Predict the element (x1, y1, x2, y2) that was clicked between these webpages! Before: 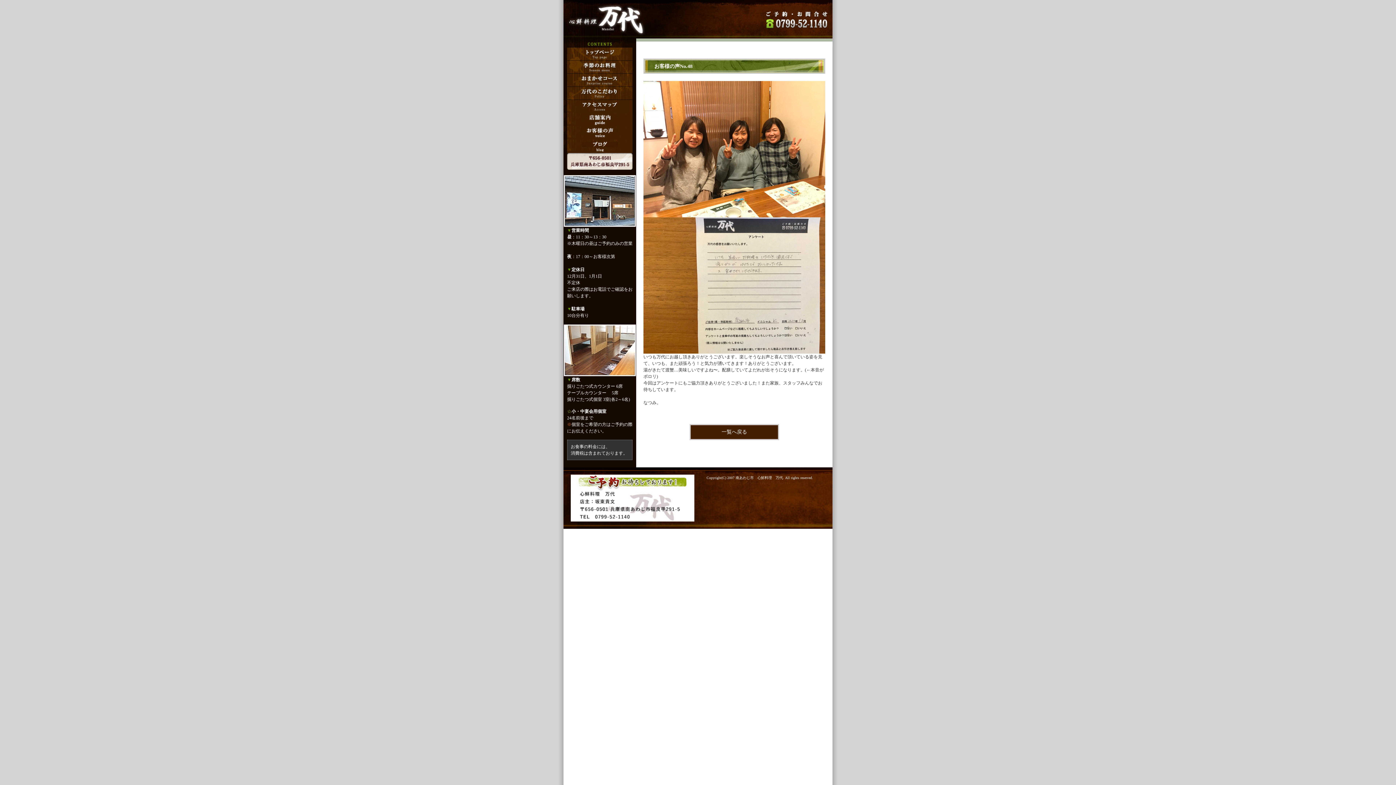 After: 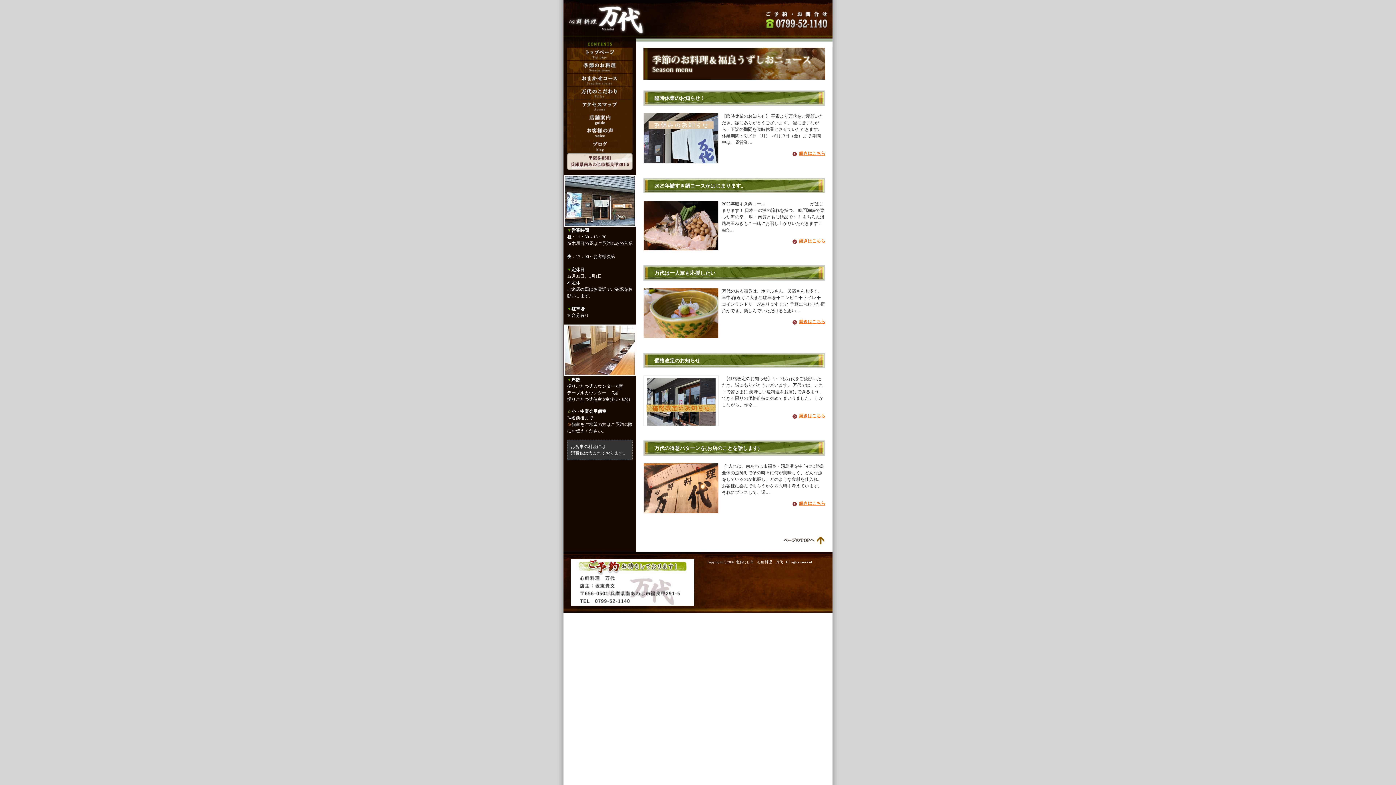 Action: bbox: (563, 68, 636, 73)